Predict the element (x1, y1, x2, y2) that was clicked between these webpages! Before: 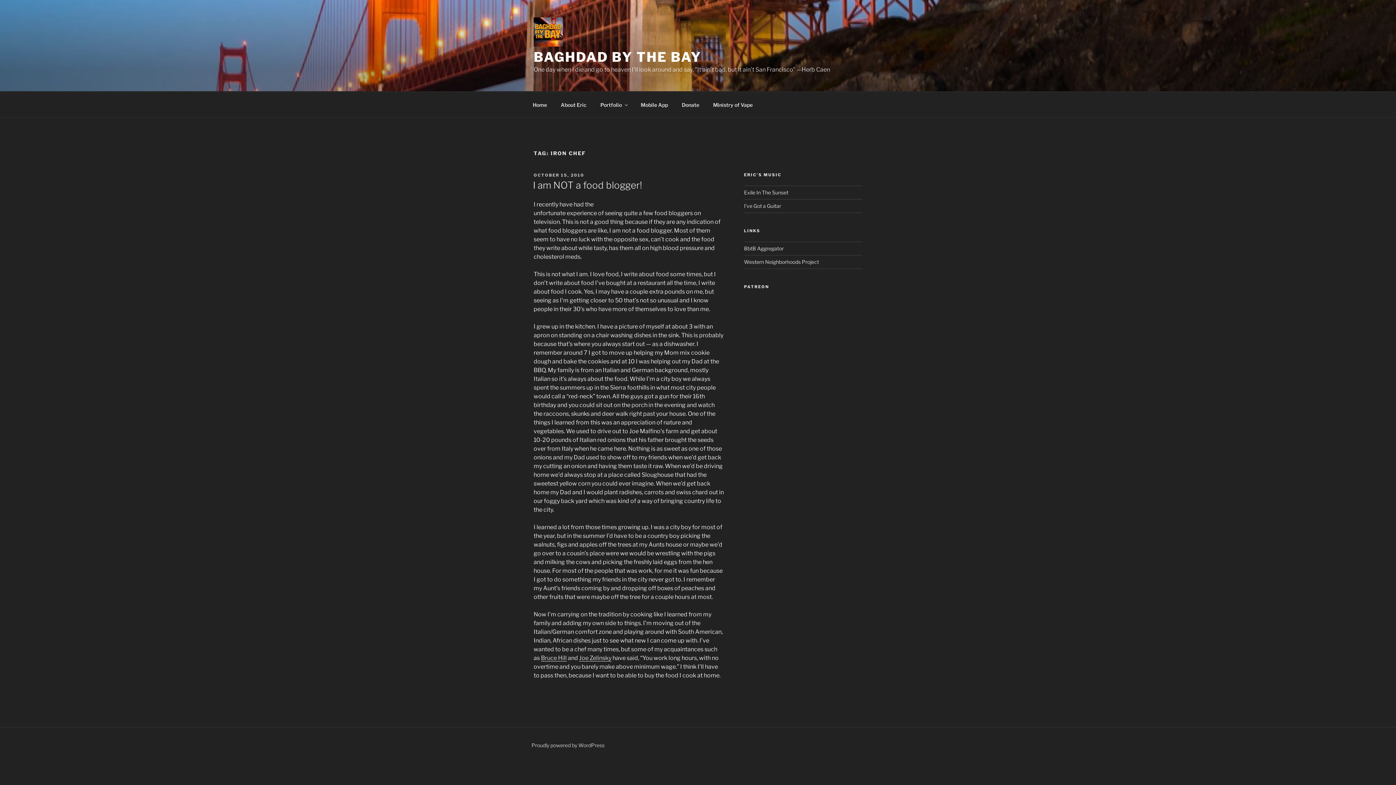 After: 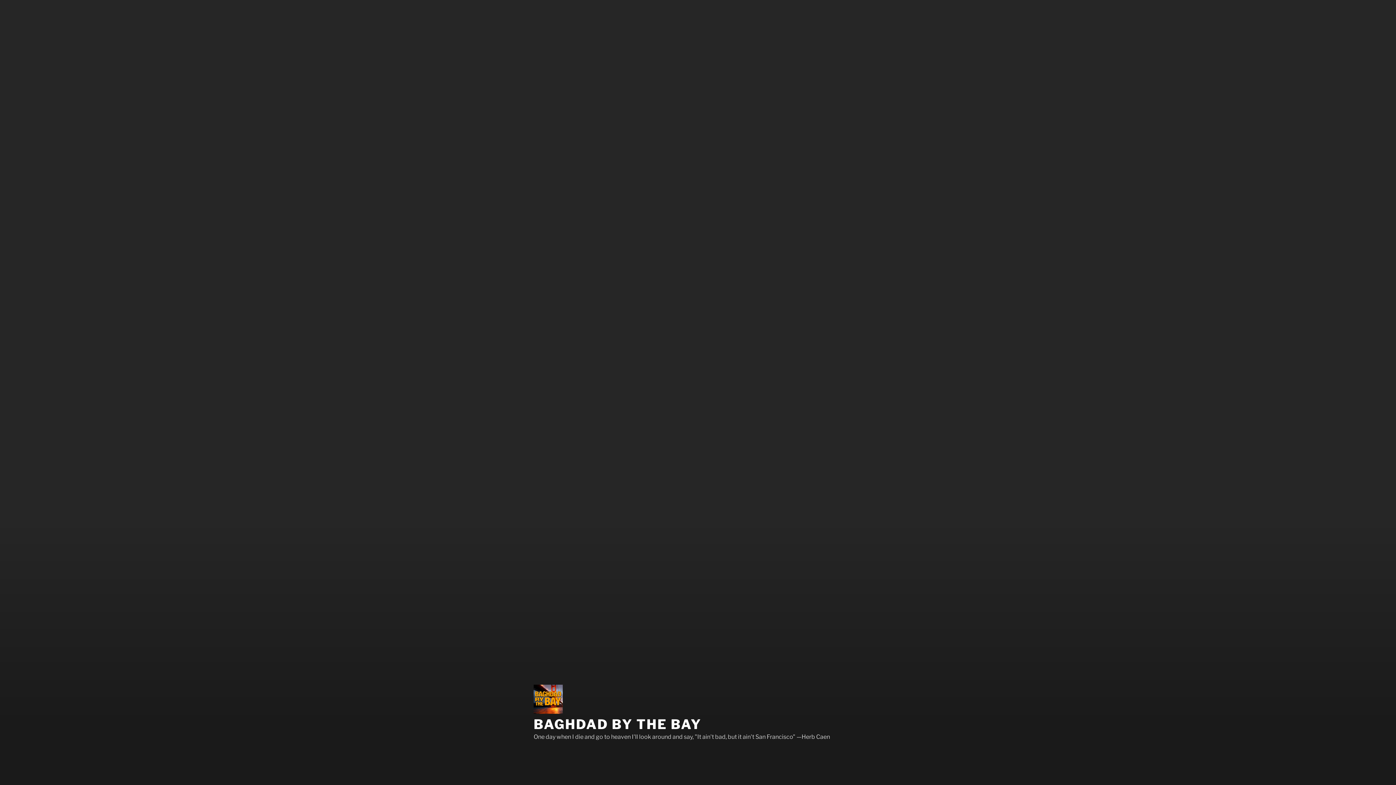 Action: label: Home bbox: (526, 95, 553, 113)